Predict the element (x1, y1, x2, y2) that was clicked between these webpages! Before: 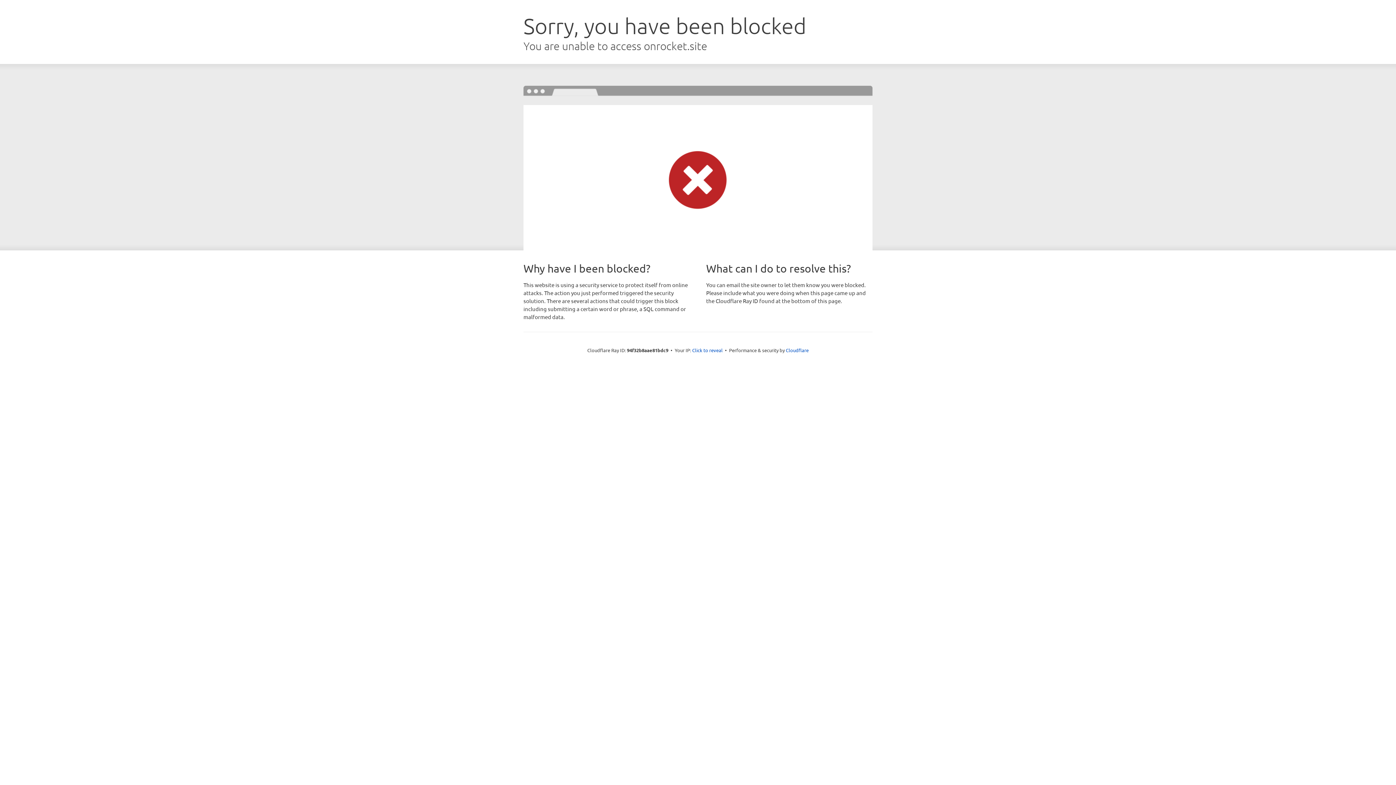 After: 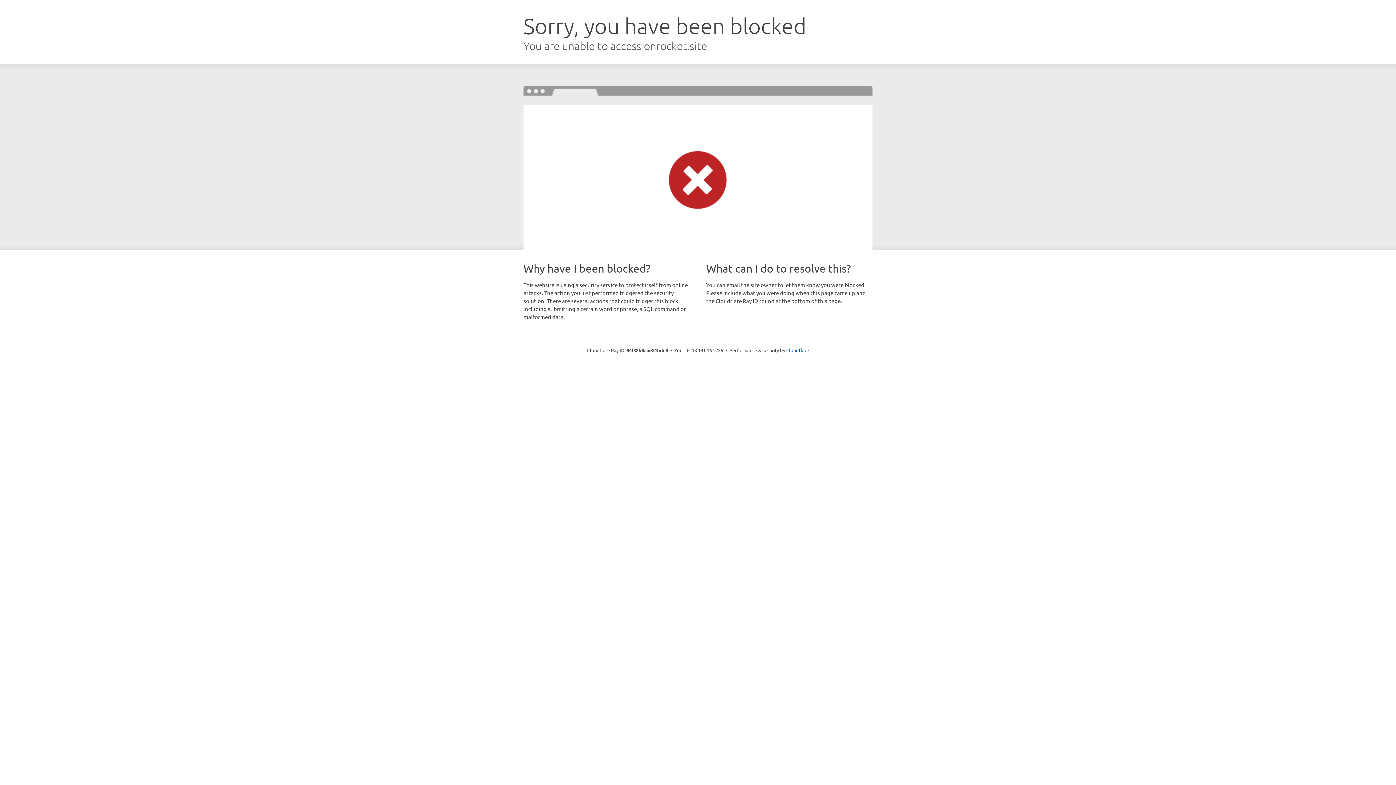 Action: label: Click to reveal bbox: (692, 346, 722, 353)